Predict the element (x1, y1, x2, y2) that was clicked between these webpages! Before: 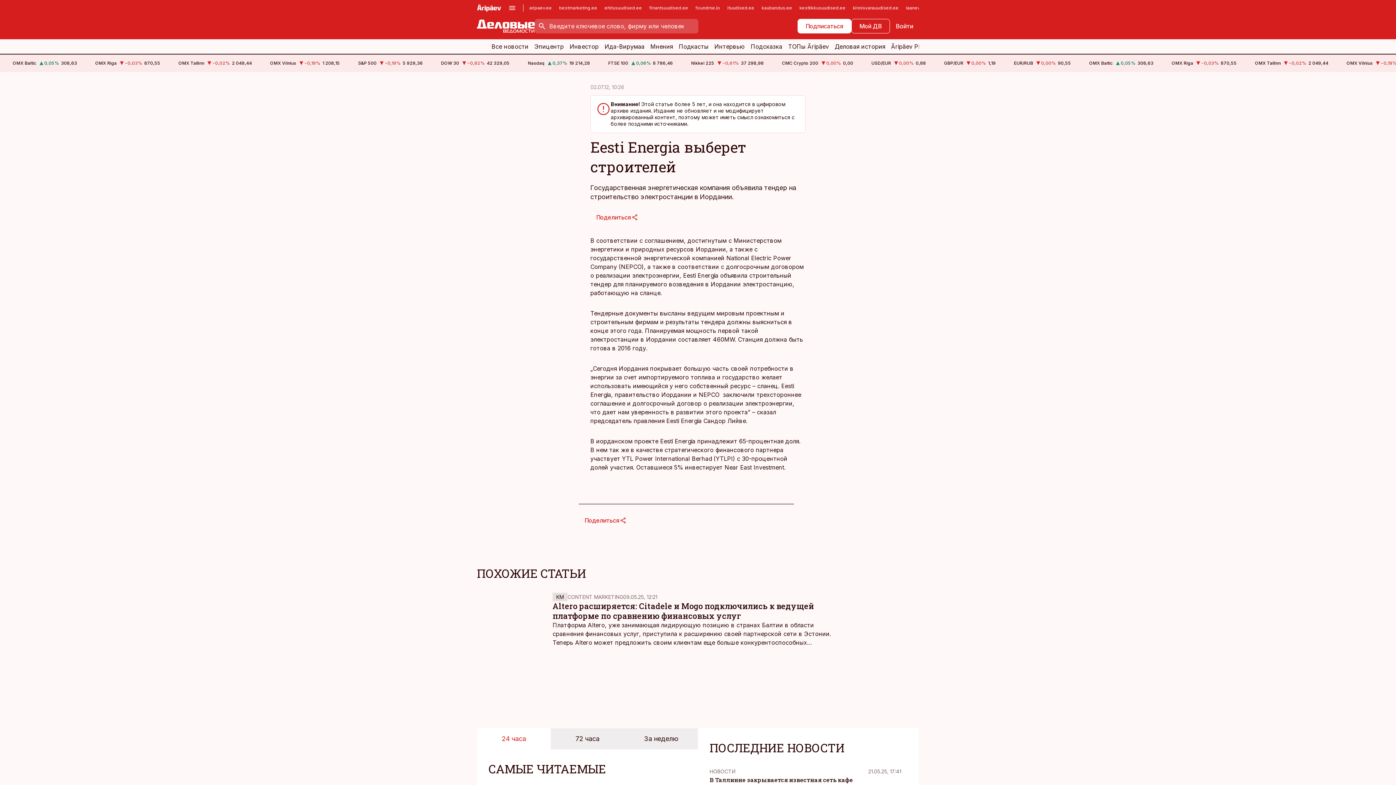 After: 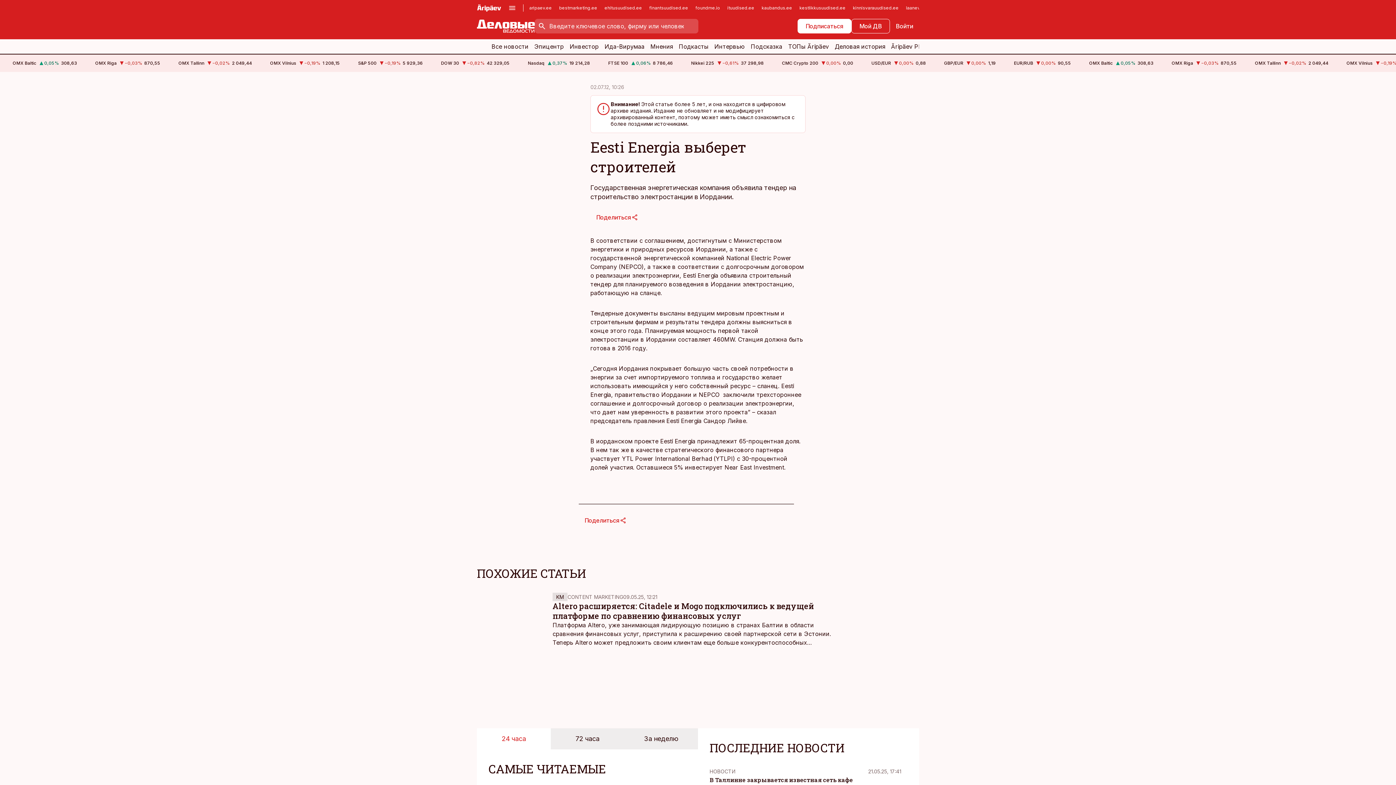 Action: bbox: (477, 4, 501, 11)